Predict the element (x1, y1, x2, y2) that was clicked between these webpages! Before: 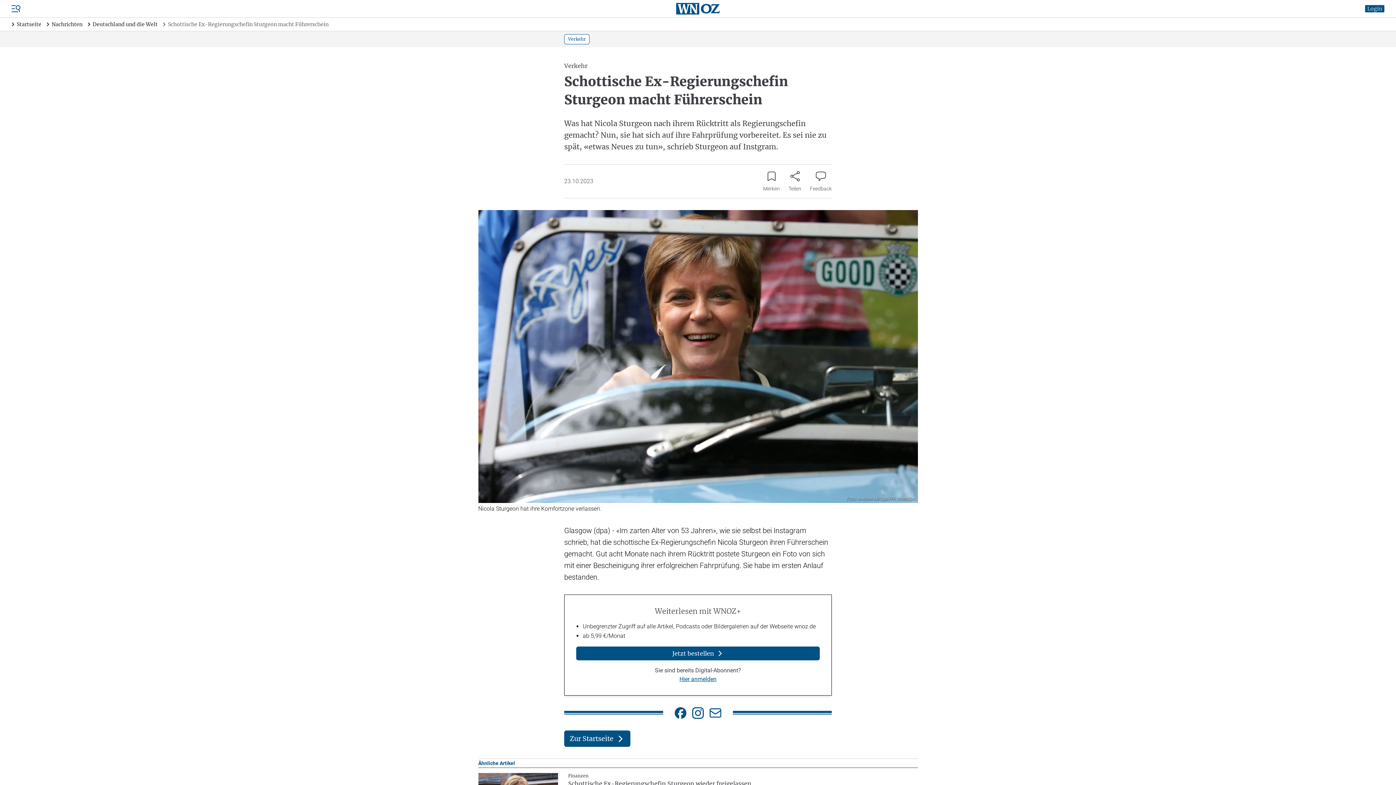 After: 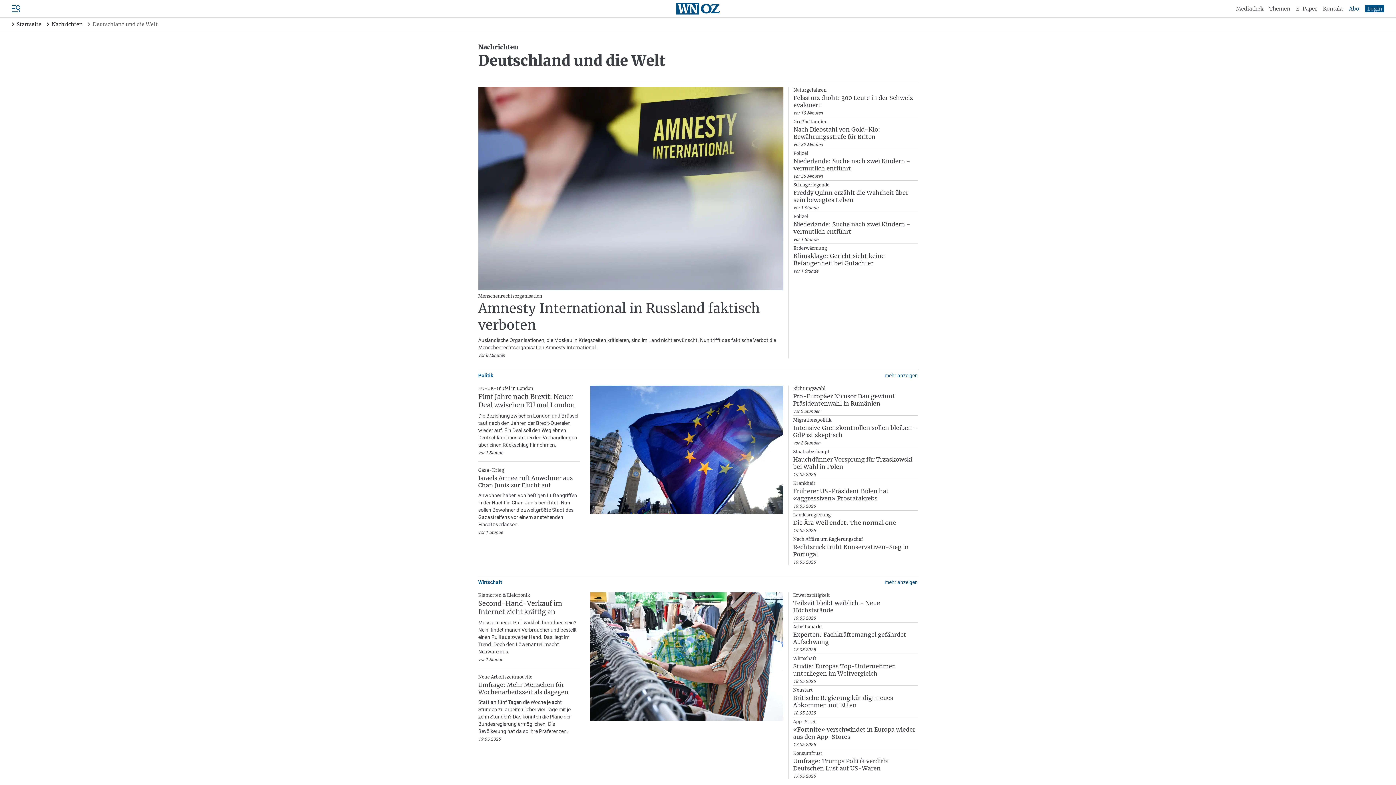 Action: label:  Deutschland und die Welt bbox: (84, 17, 157, 30)